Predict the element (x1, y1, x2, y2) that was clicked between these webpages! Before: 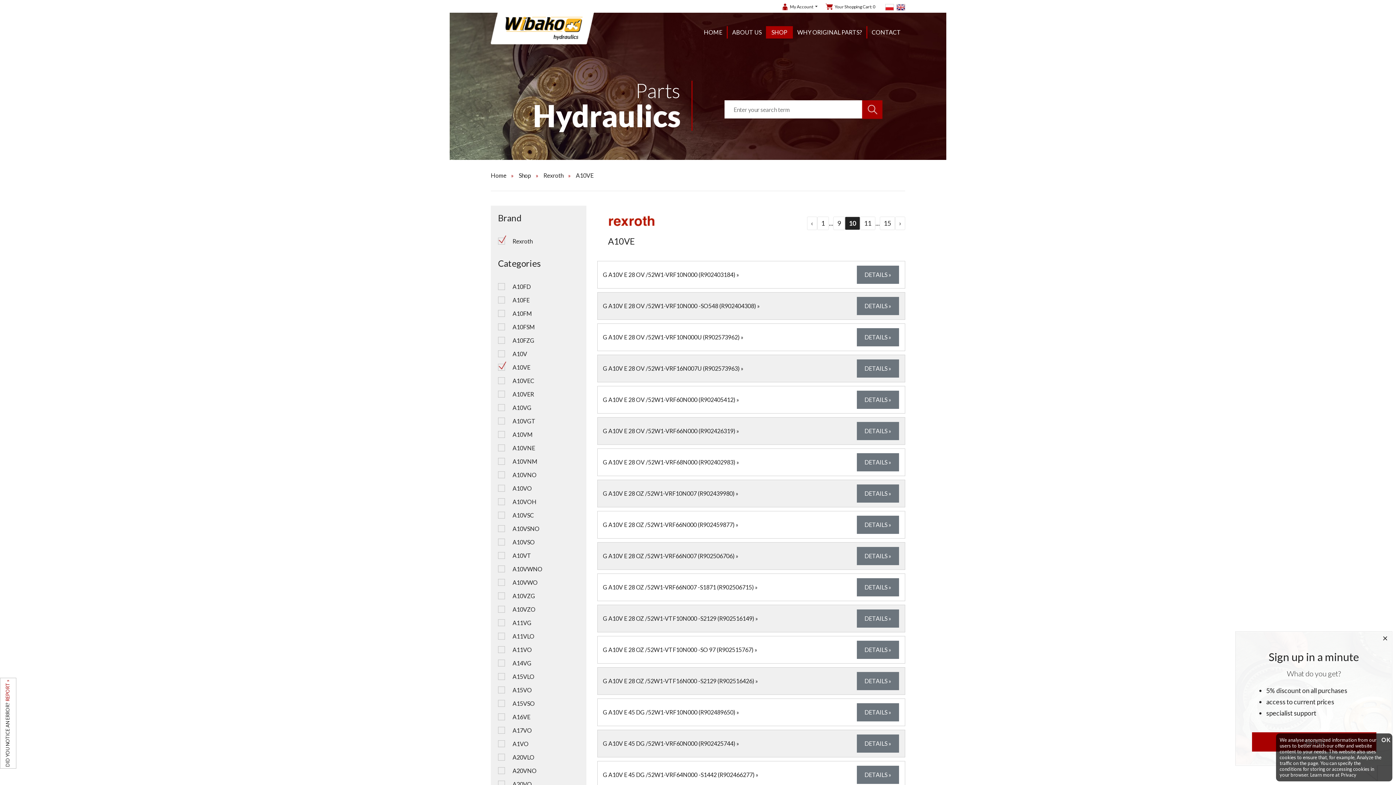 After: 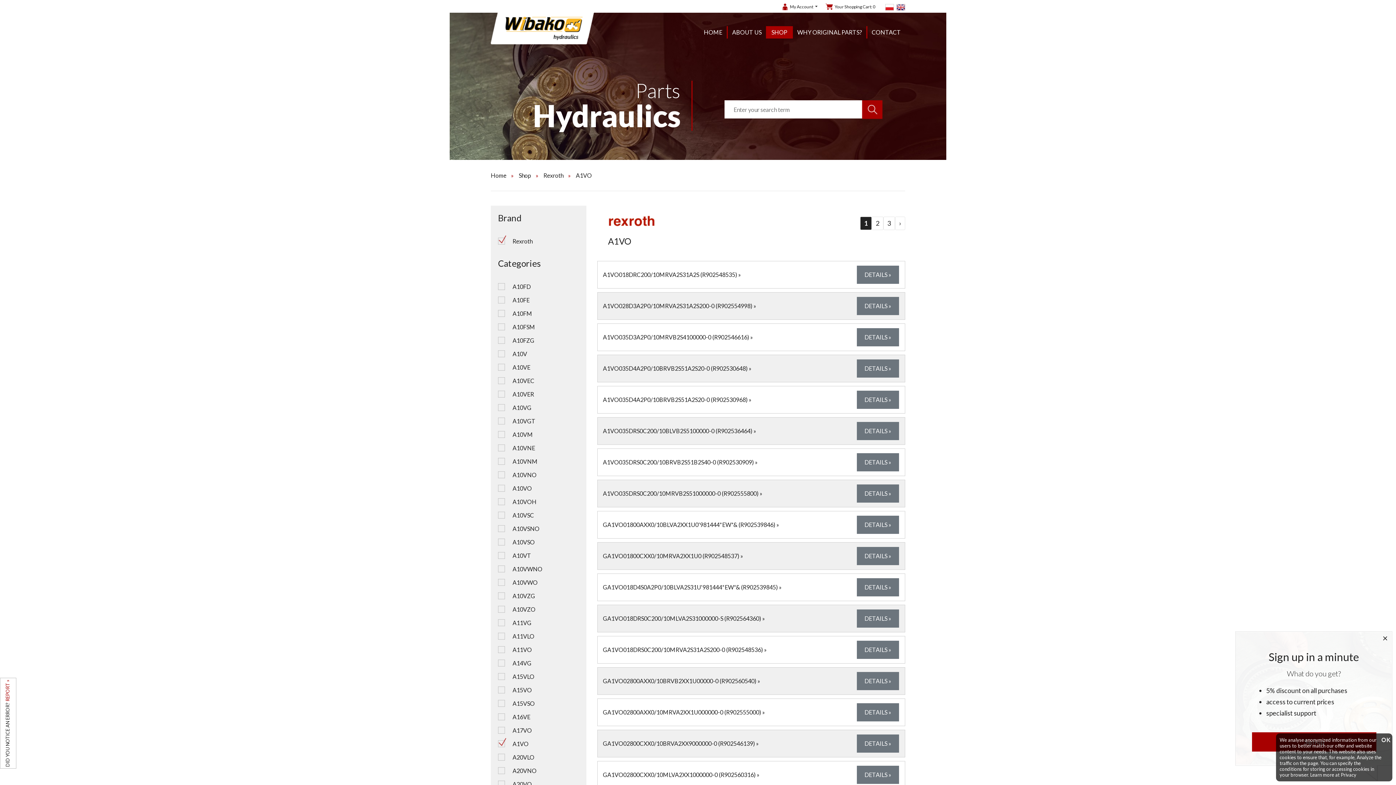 Action: bbox: (498, 737, 579, 747) label: A1VO